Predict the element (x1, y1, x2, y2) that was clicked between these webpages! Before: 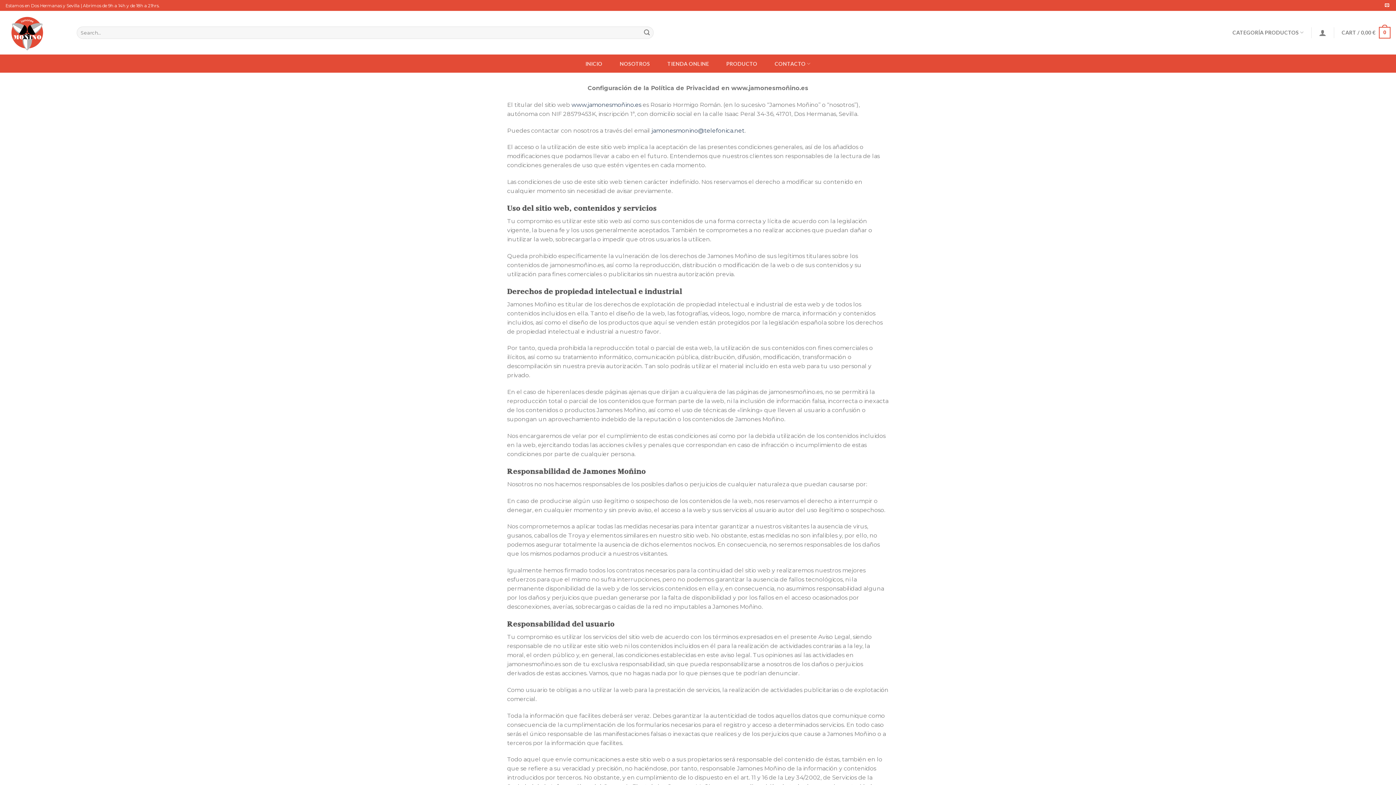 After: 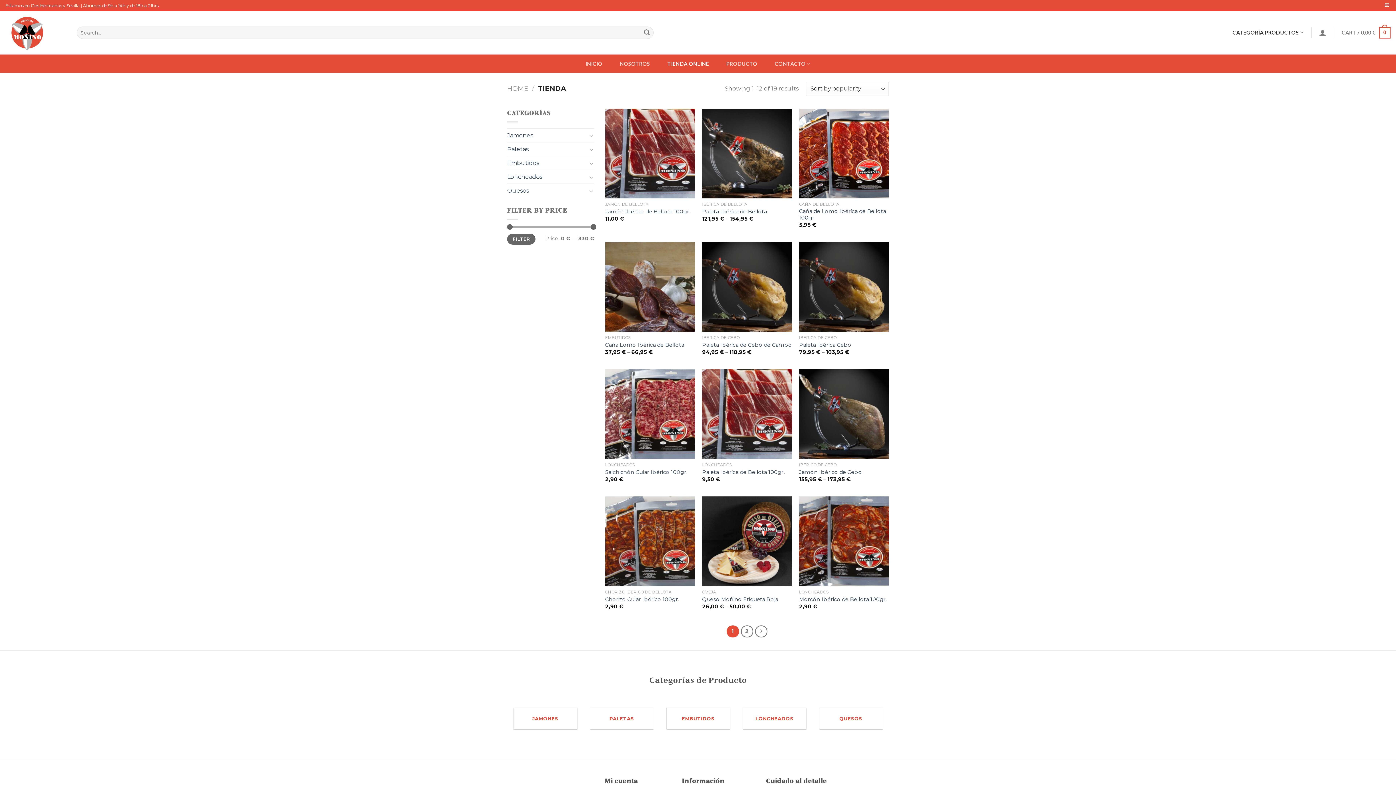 Action: label: TIENDA ONLINE bbox: (663, 60, 713, 67)